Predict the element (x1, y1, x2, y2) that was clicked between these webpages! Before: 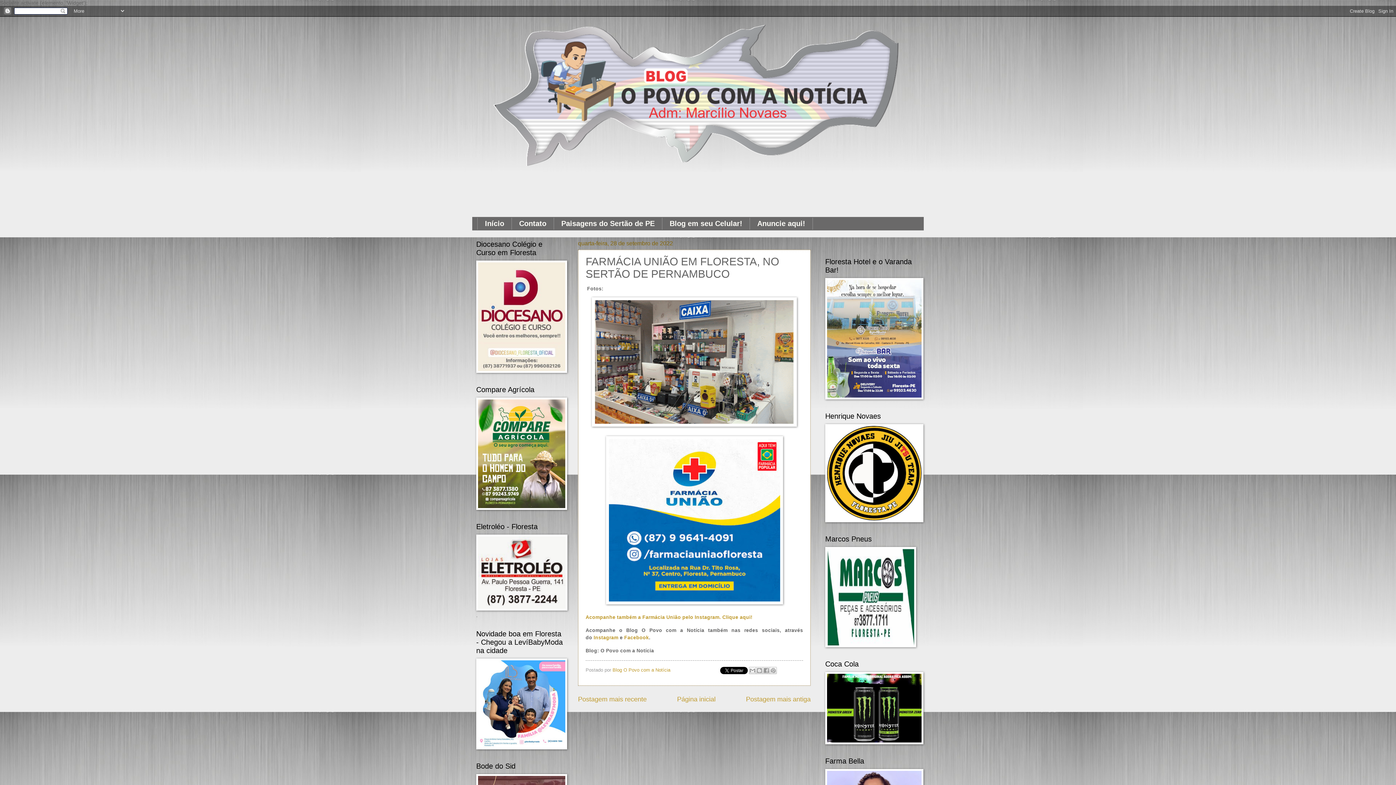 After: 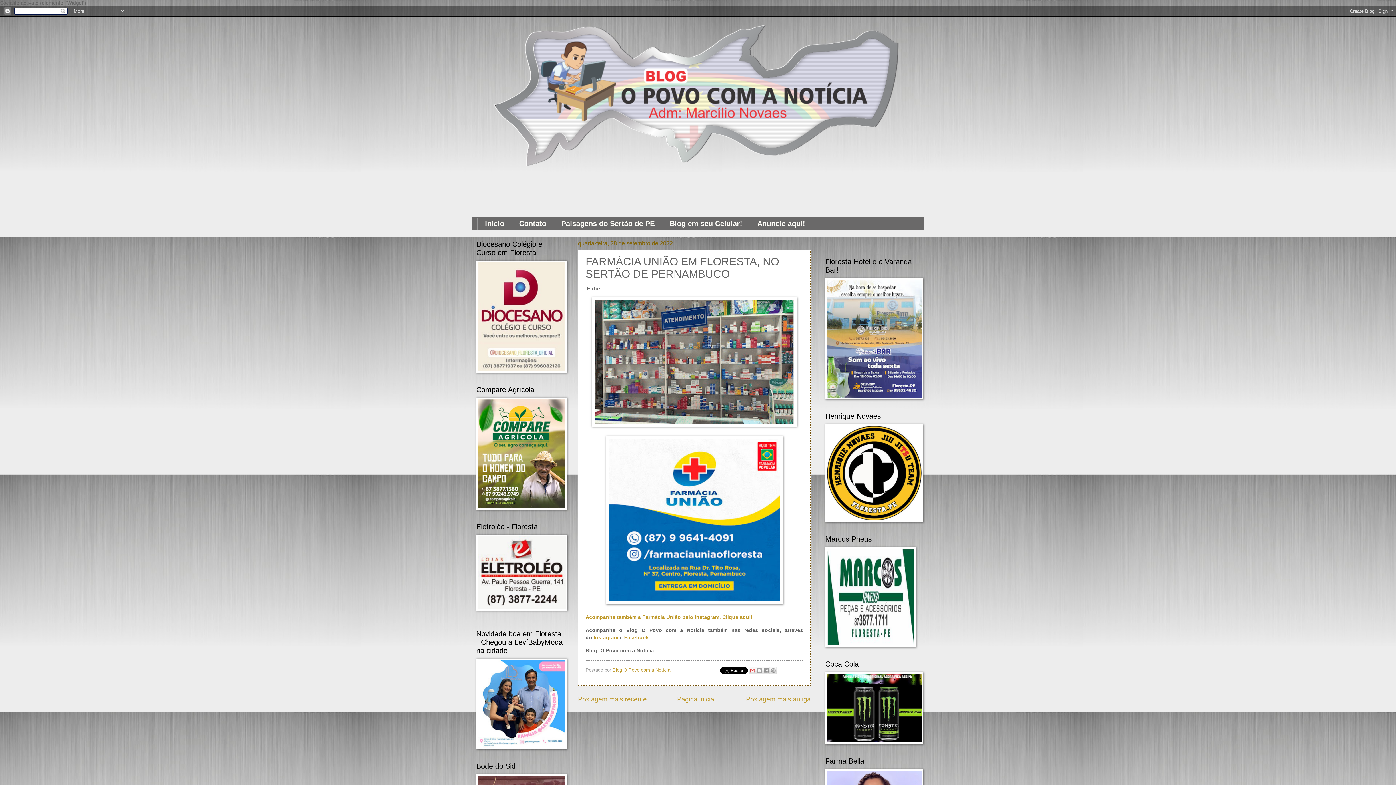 Action: label: Enviar por e-mail bbox: (748, 667, 756, 674)